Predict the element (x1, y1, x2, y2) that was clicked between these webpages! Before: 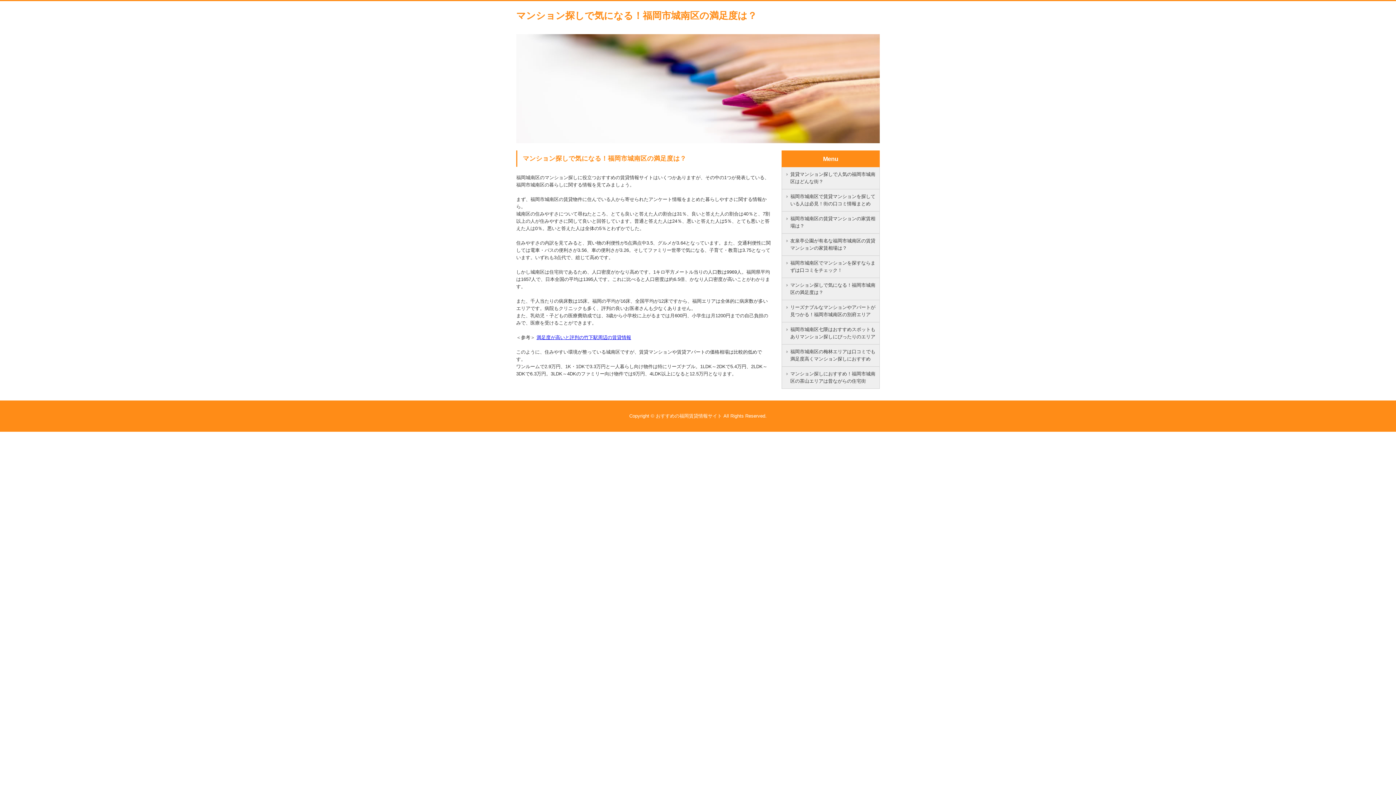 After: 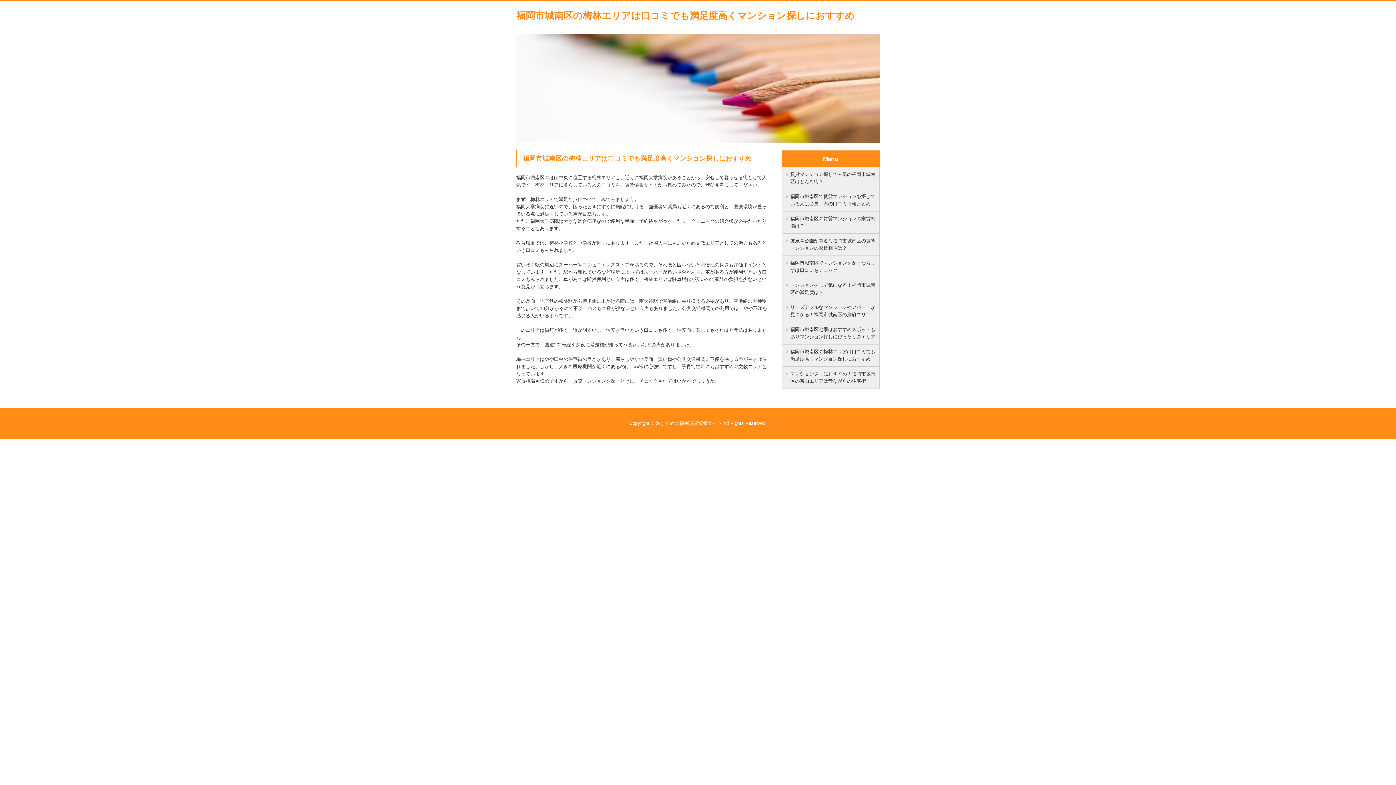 Action: bbox: (781, 344, 880, 366) label: 福岡市城南区の梅林エリアは口コミでも満足度高くマンション探しにおすすめ